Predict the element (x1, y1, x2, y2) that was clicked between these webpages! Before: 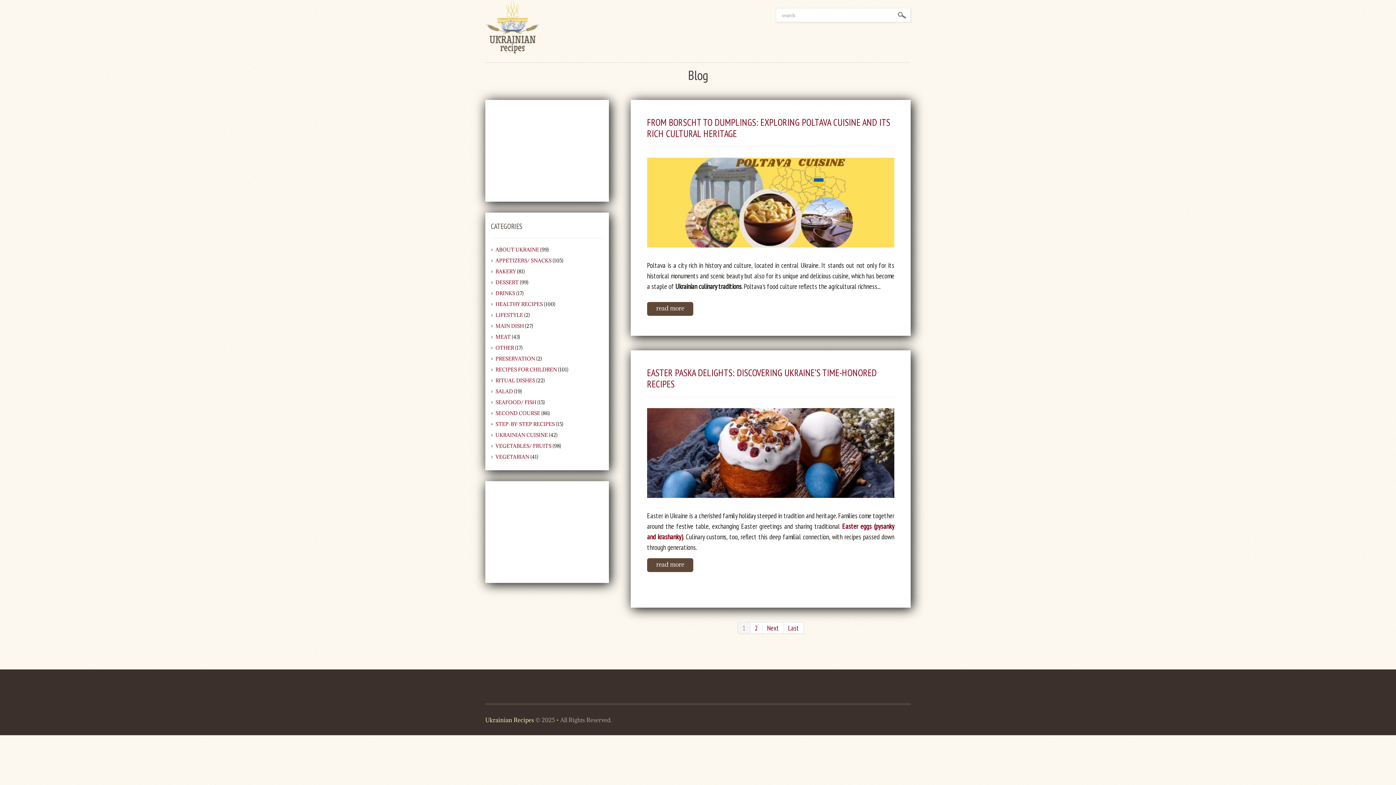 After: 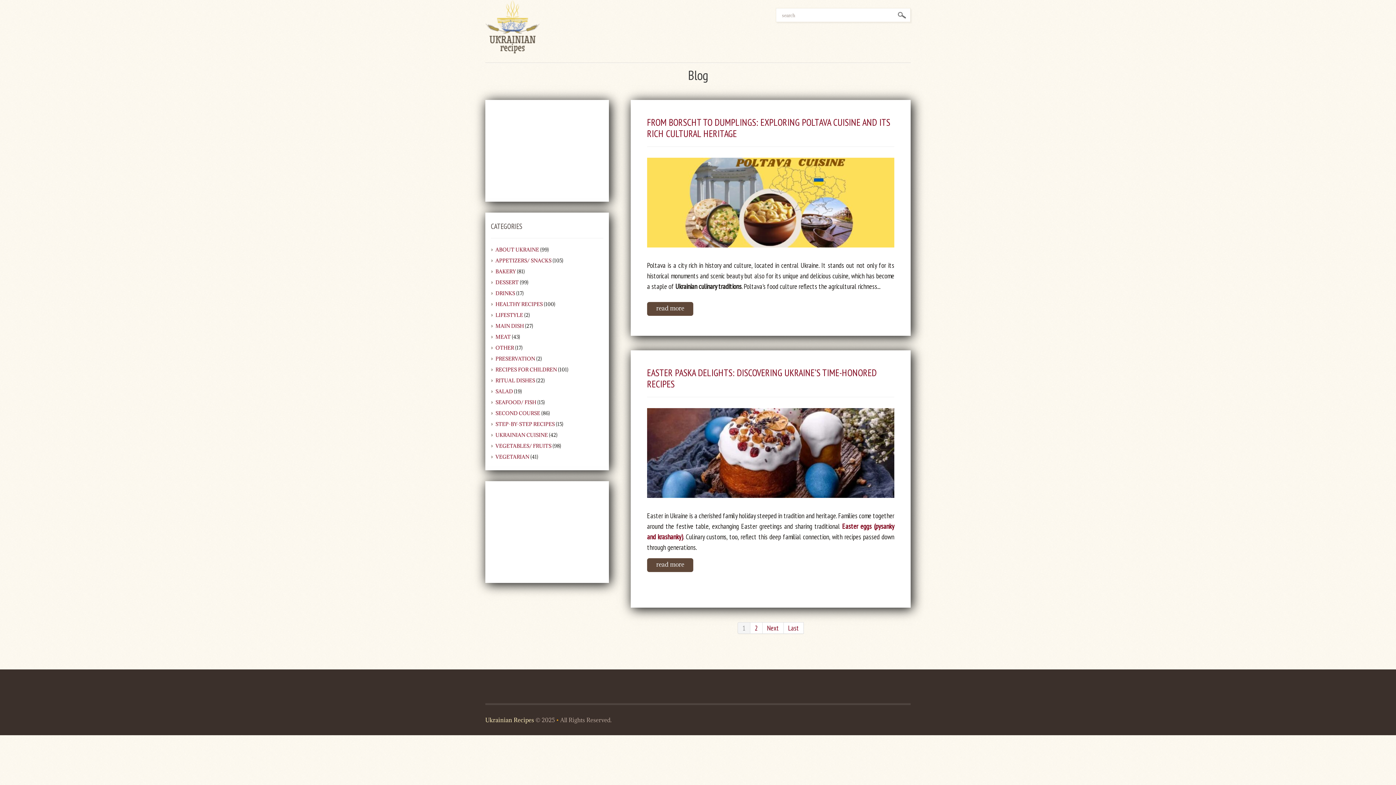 Action: bbox: (485, 716, 534, 724) label: Ukrainian Recipes